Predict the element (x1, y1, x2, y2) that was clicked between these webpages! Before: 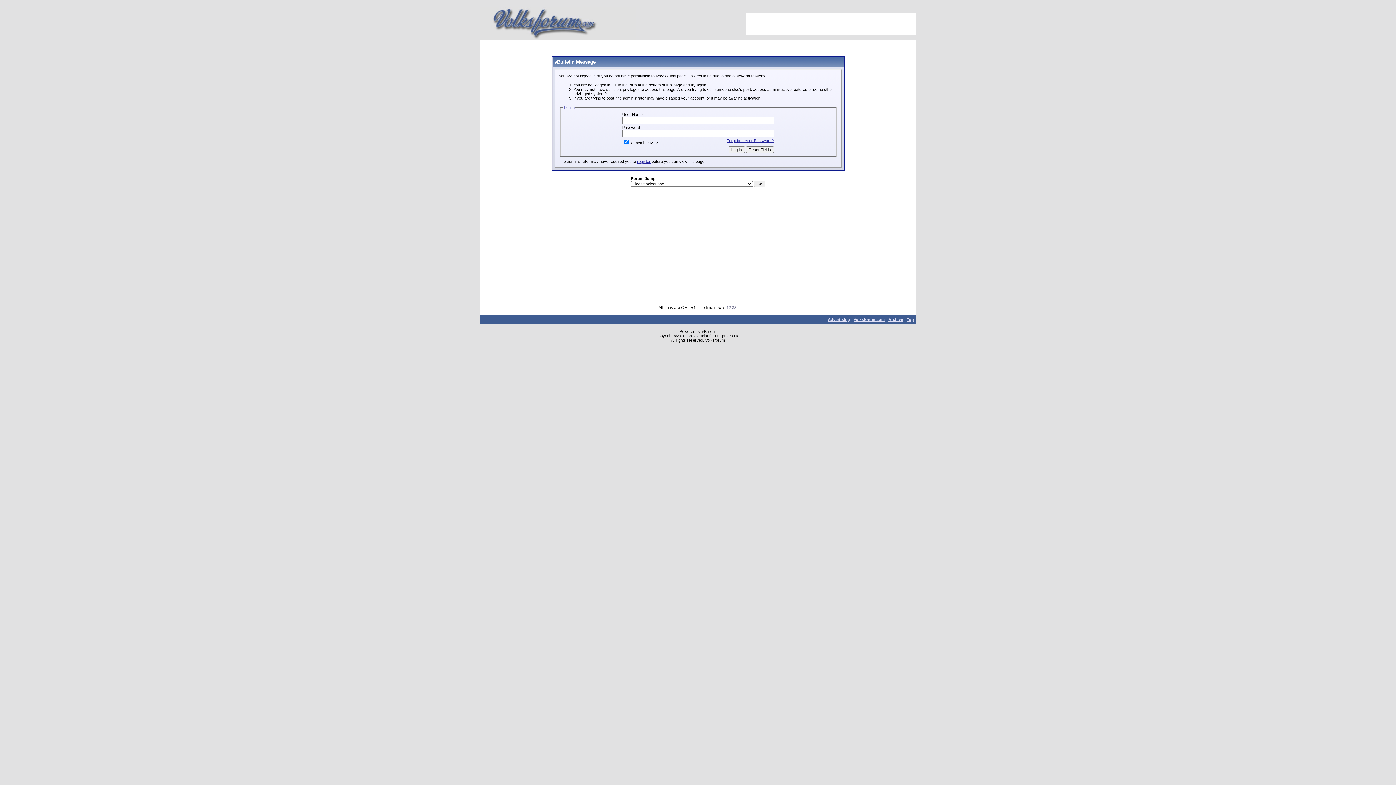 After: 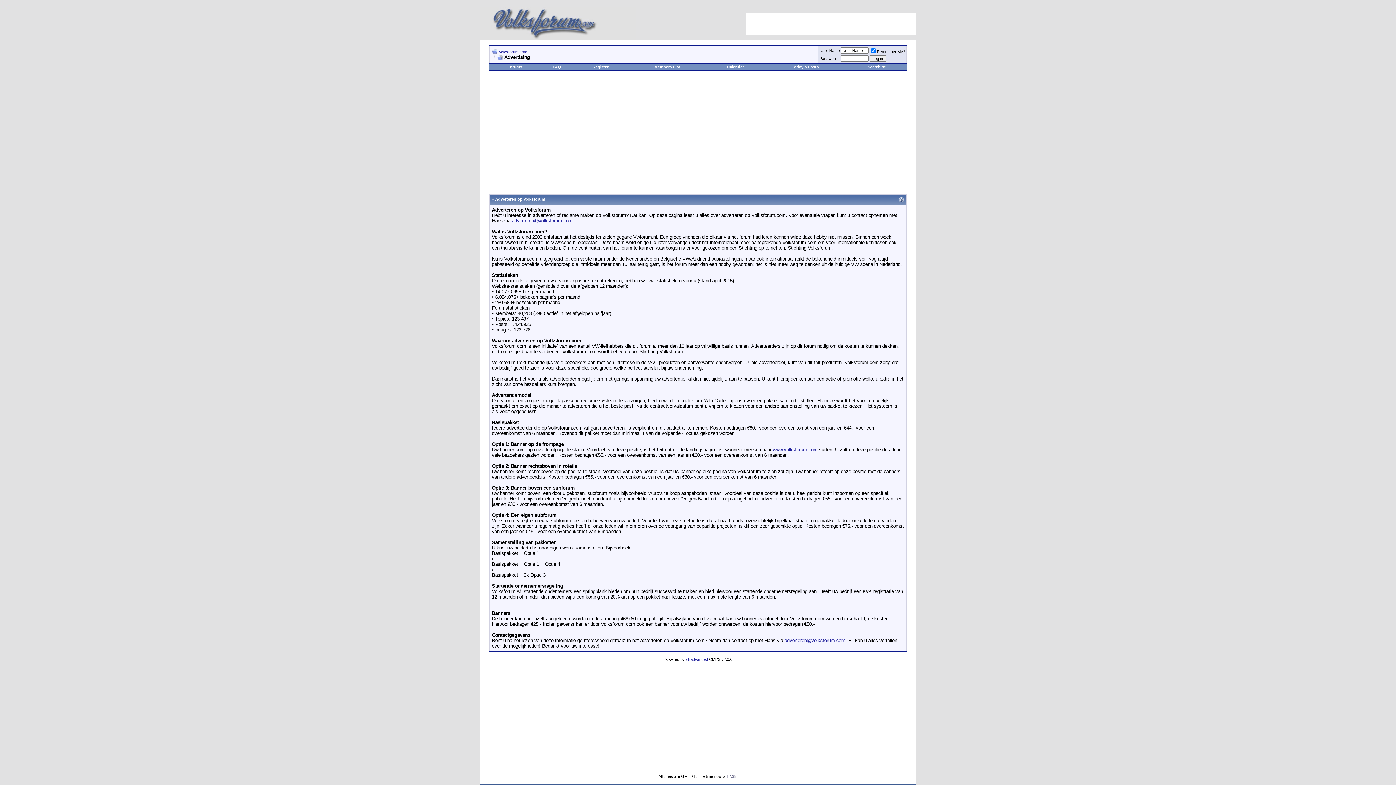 Action: label: Advertising bbox: (828, 317, 850, 321)